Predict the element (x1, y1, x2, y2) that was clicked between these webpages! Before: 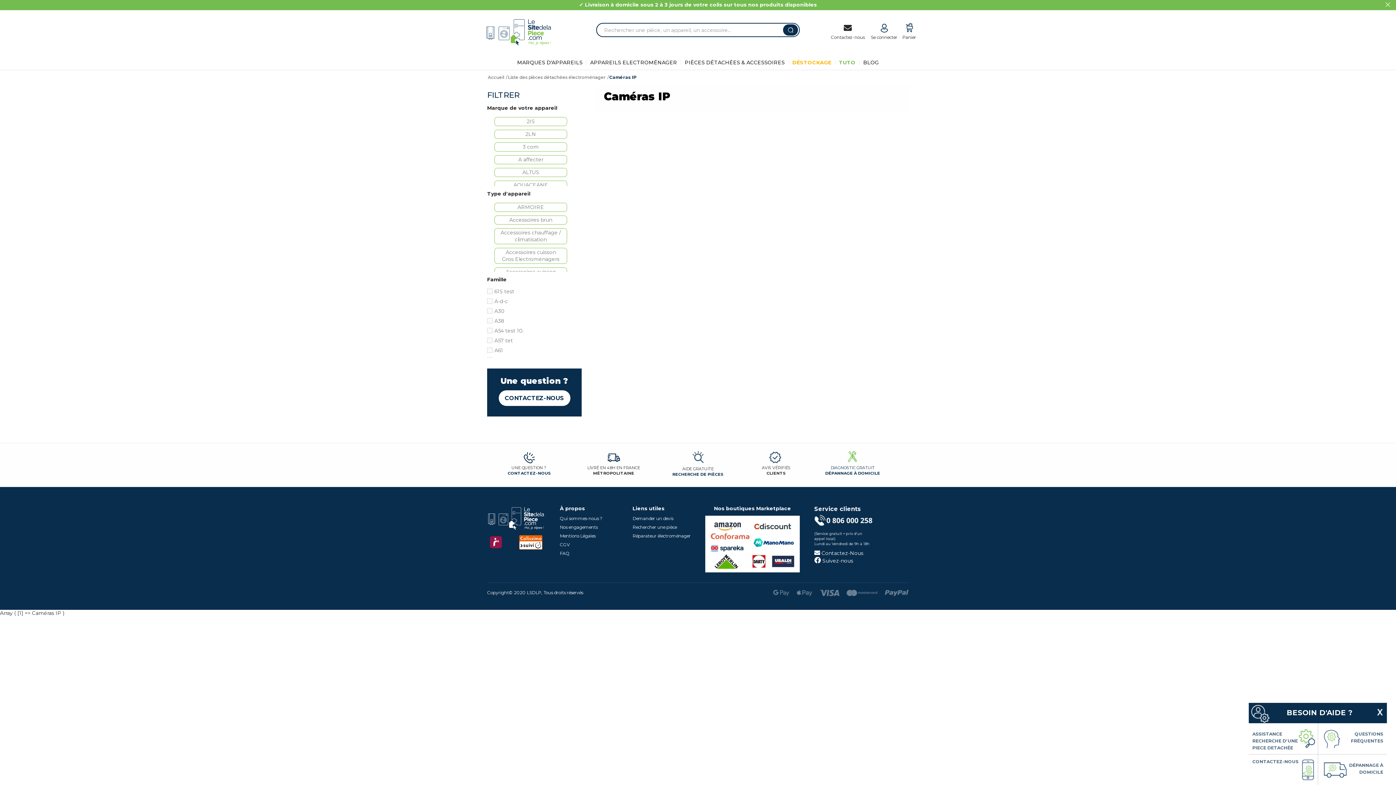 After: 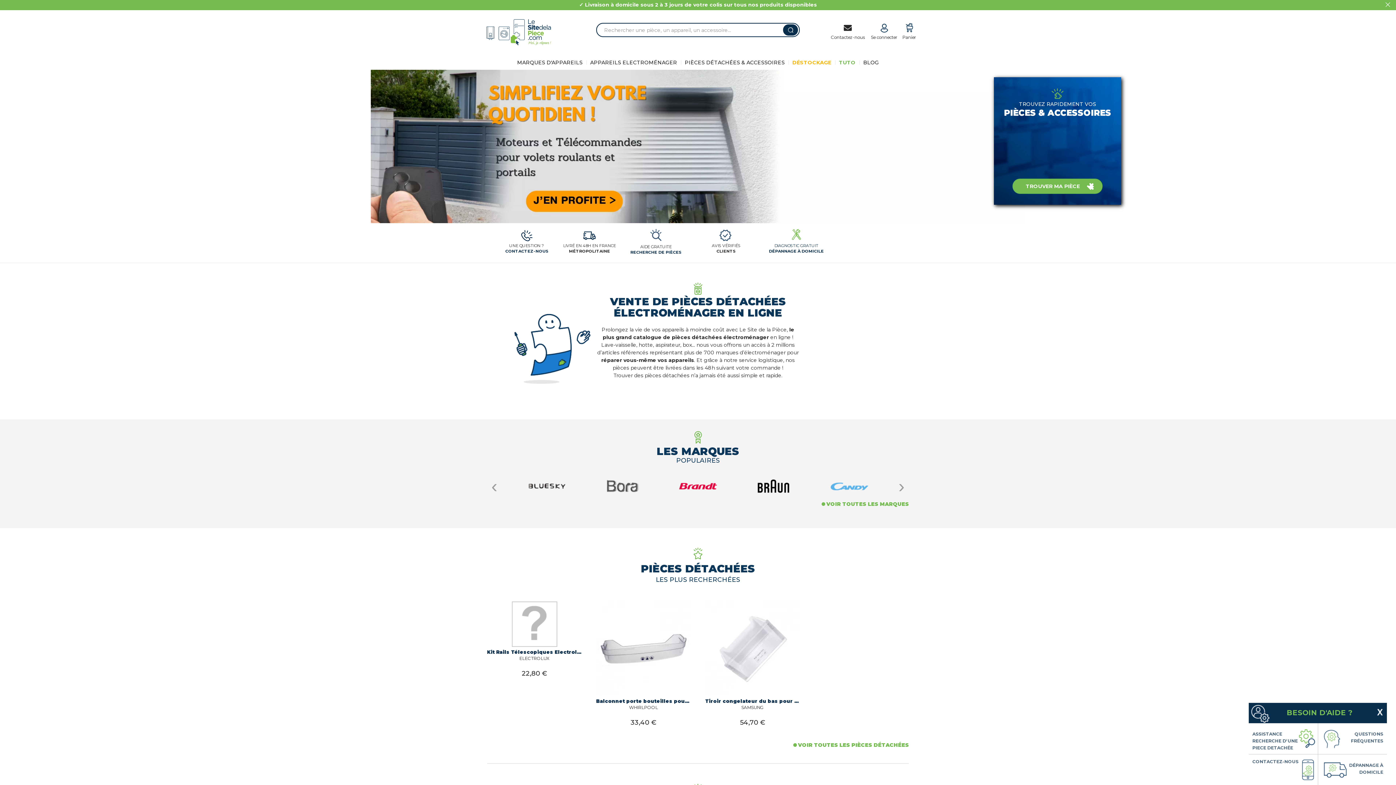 Action: bbox: (487, 46, 554, 53)